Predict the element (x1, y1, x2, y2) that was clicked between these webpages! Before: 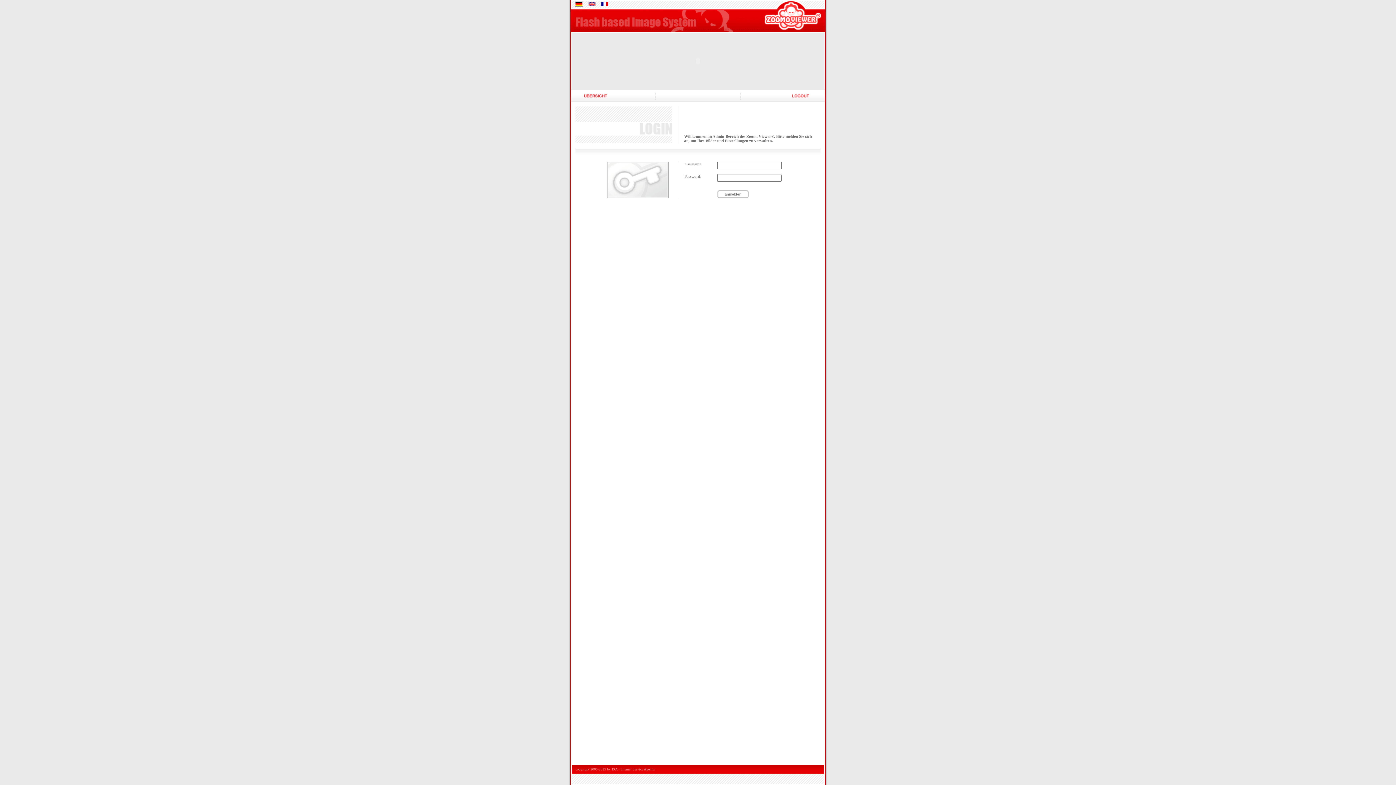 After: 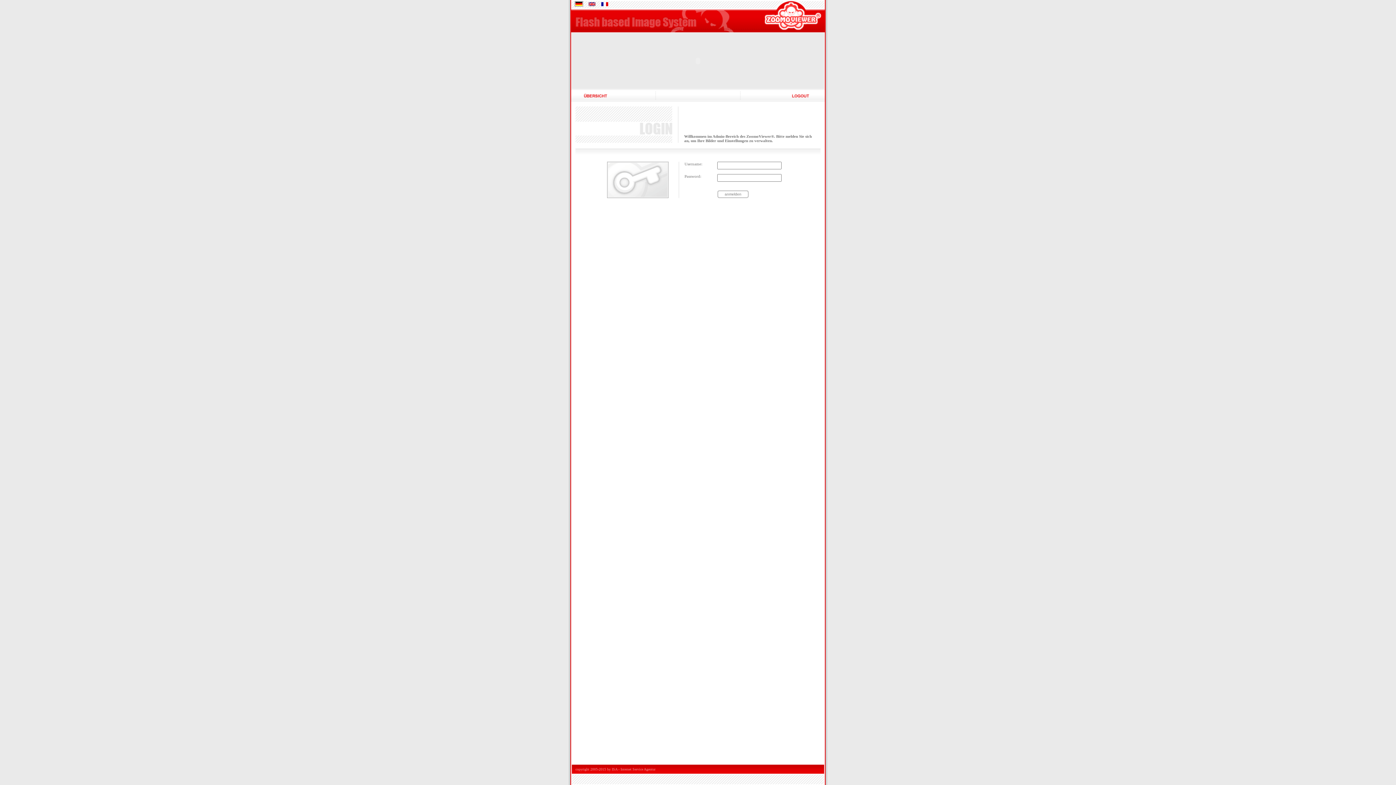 Action: bbox: (788, 94, 813, 99)